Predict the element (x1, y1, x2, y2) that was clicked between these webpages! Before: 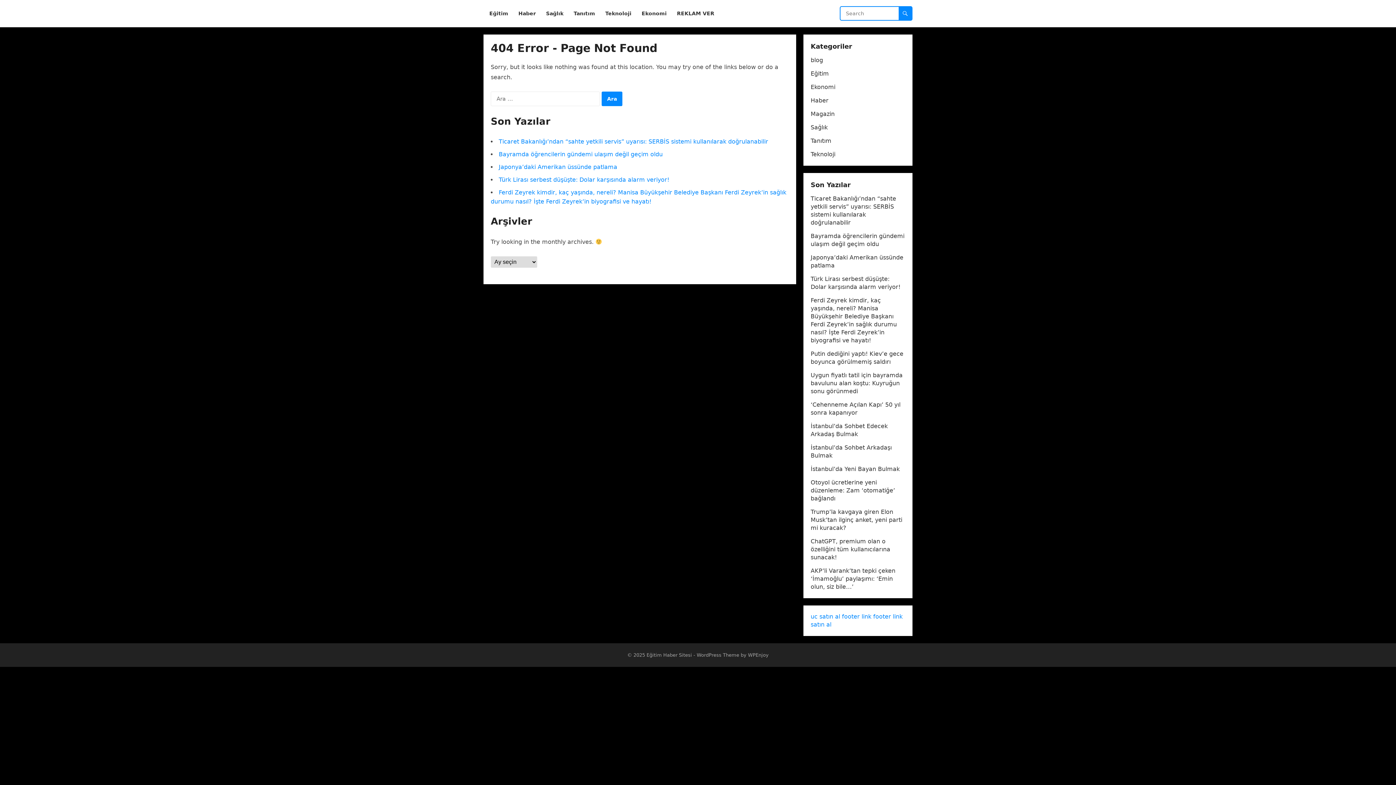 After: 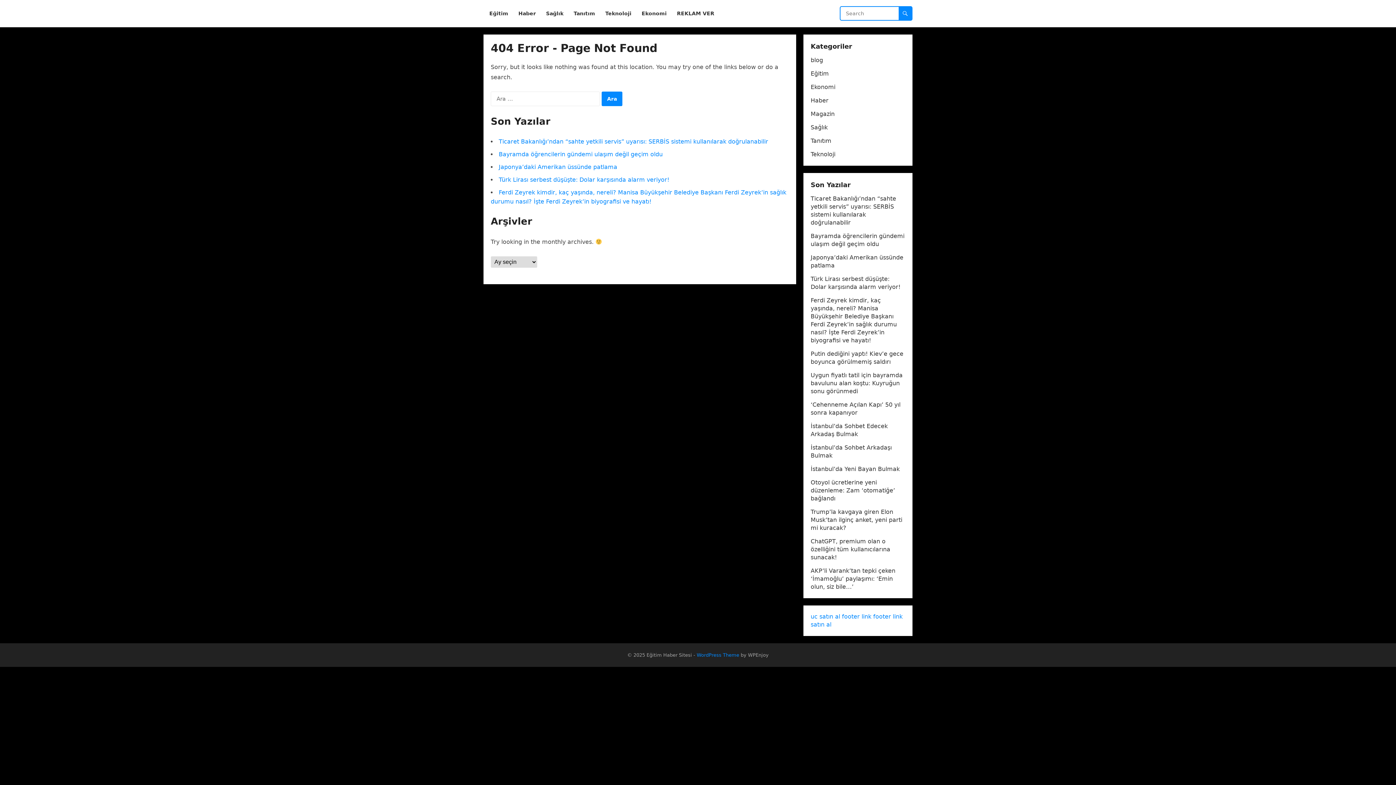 Action: label: WordPress Theme bbox: (696, 652, 739, 658)